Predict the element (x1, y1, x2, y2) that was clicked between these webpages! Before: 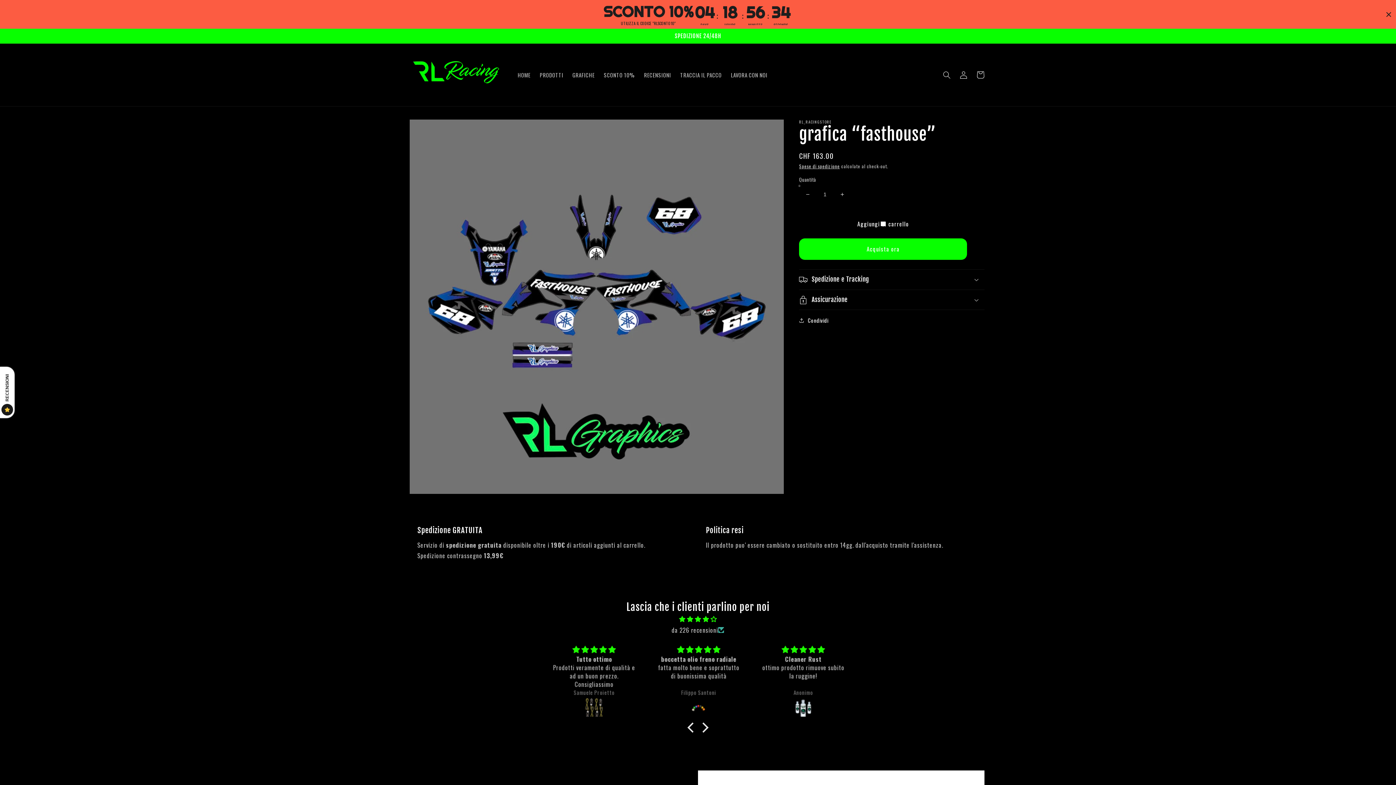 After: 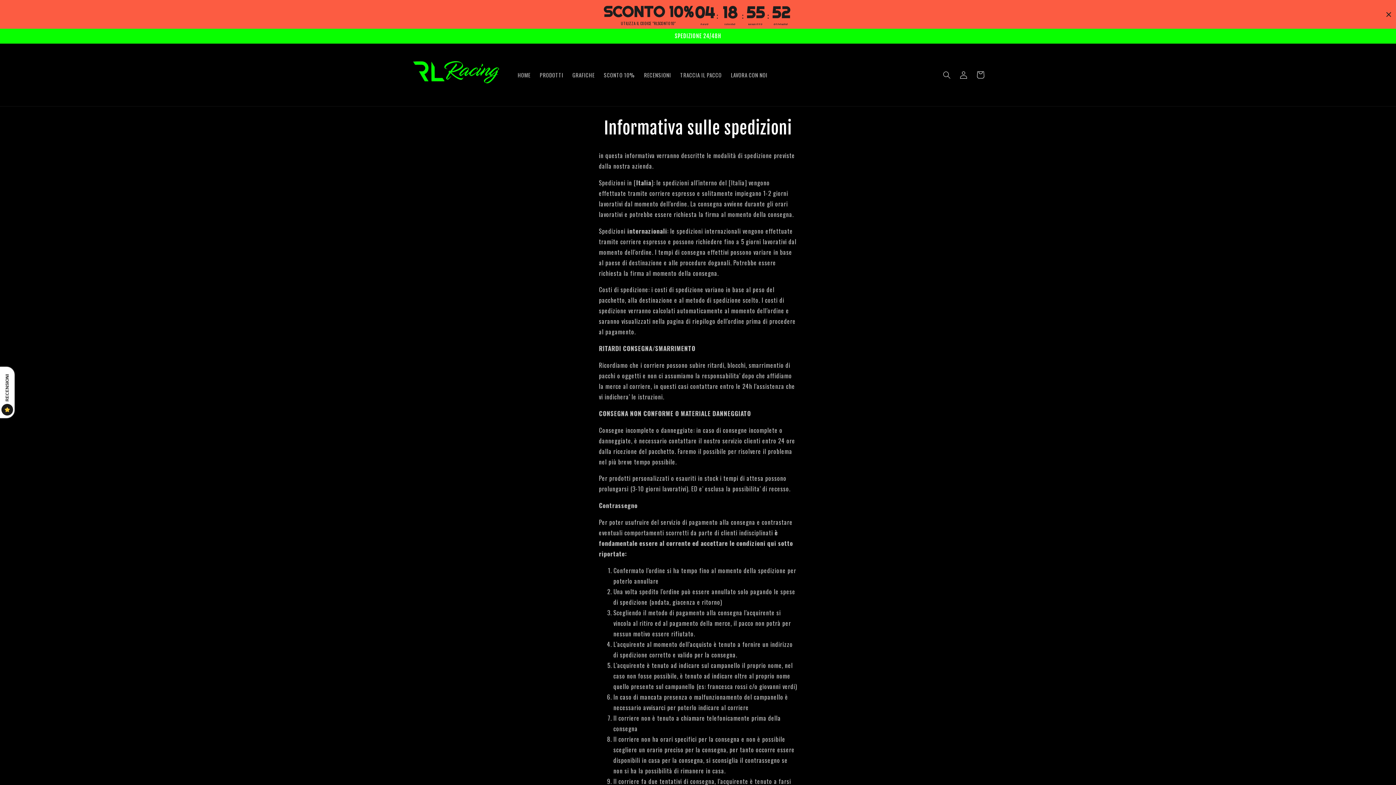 Action: bbox: (799, 163, 840, 169) label: Spese di spedizione